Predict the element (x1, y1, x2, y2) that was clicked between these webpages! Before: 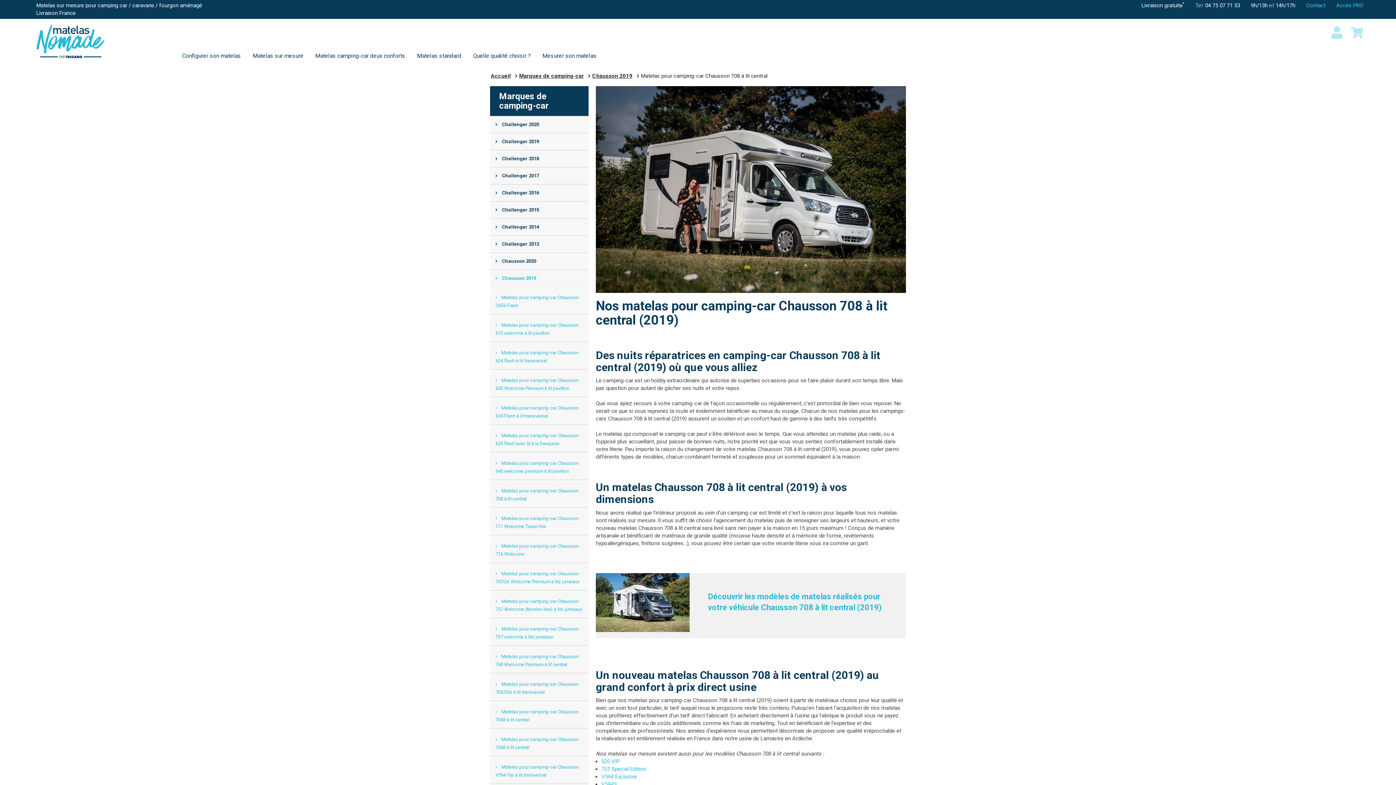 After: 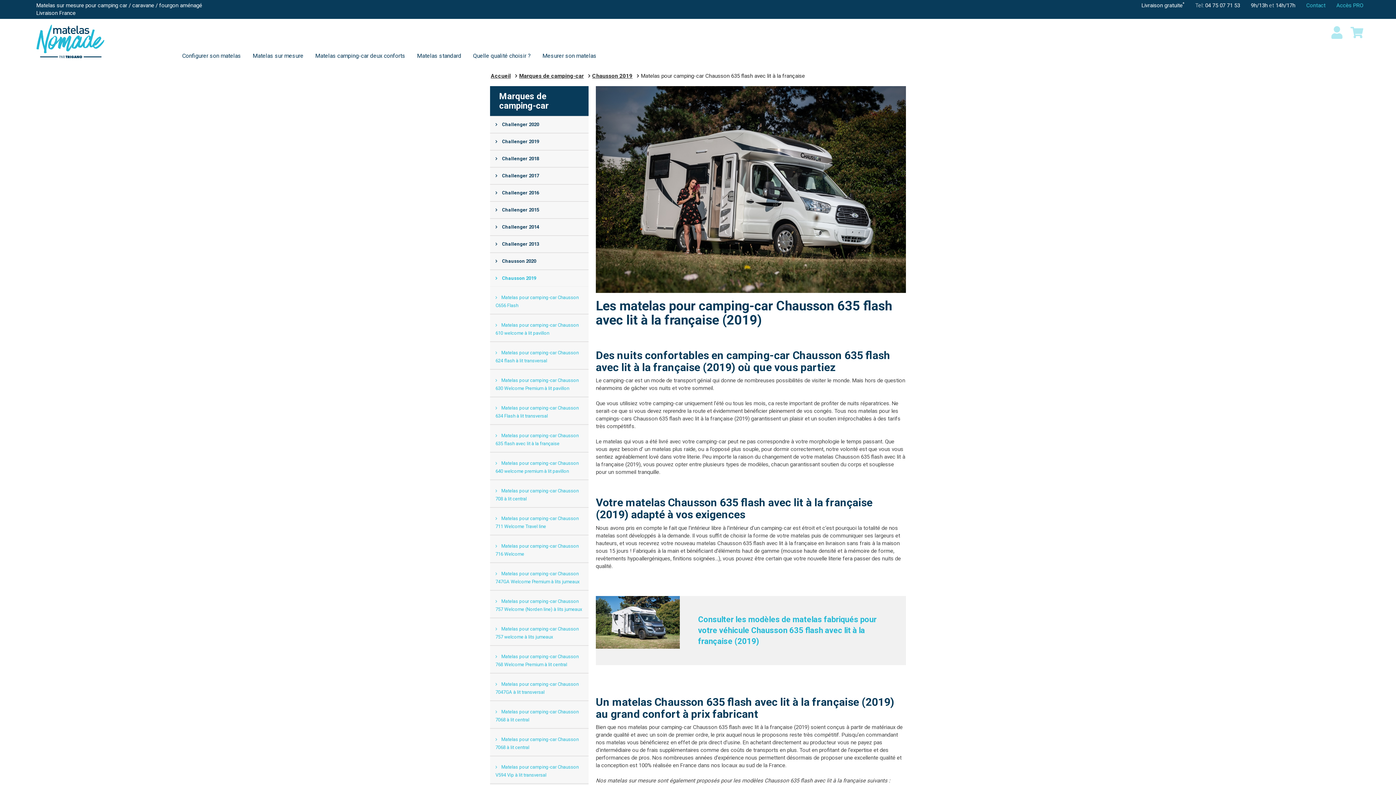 Action: label:  Matelas pour camping-car Chausson 635 flash avec lit à la française bbox: (490, 425, 588, 452)